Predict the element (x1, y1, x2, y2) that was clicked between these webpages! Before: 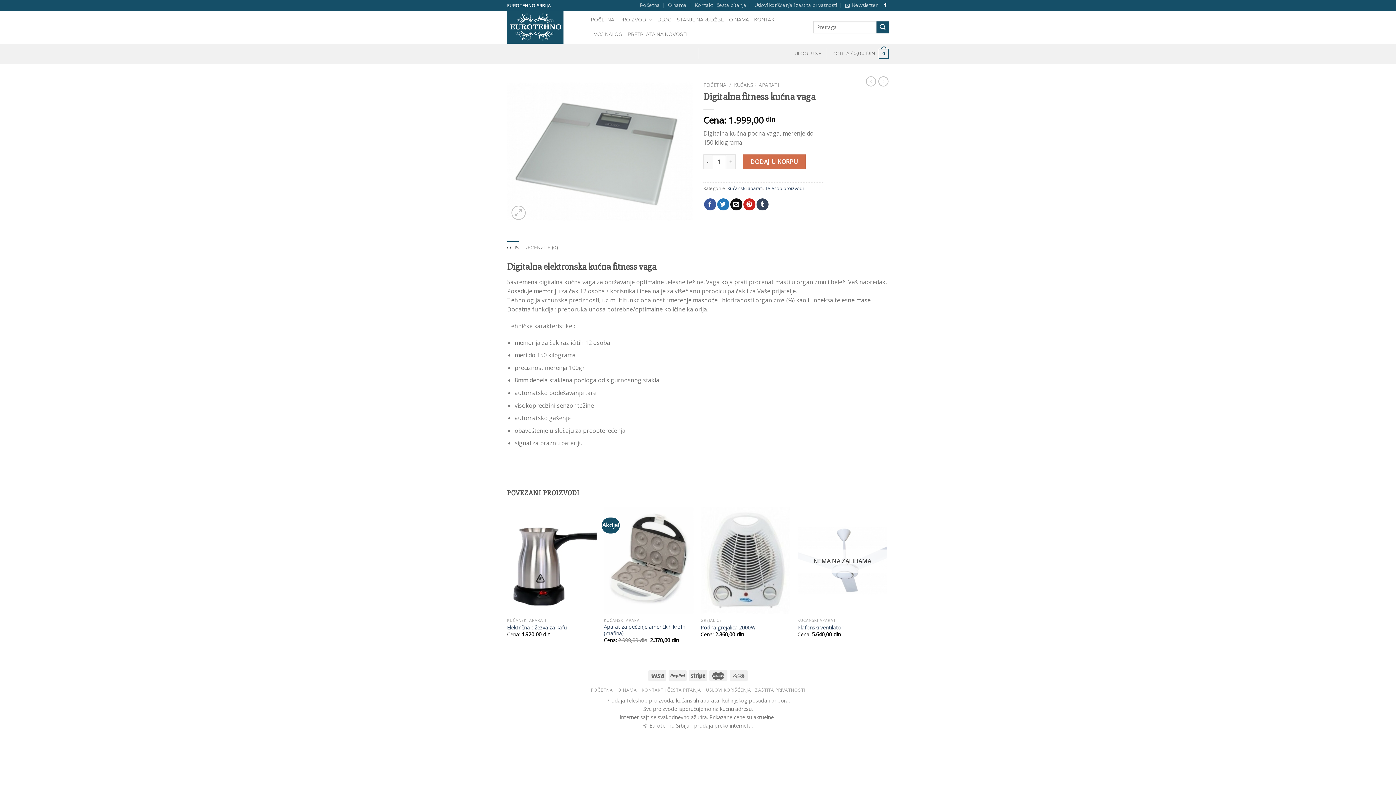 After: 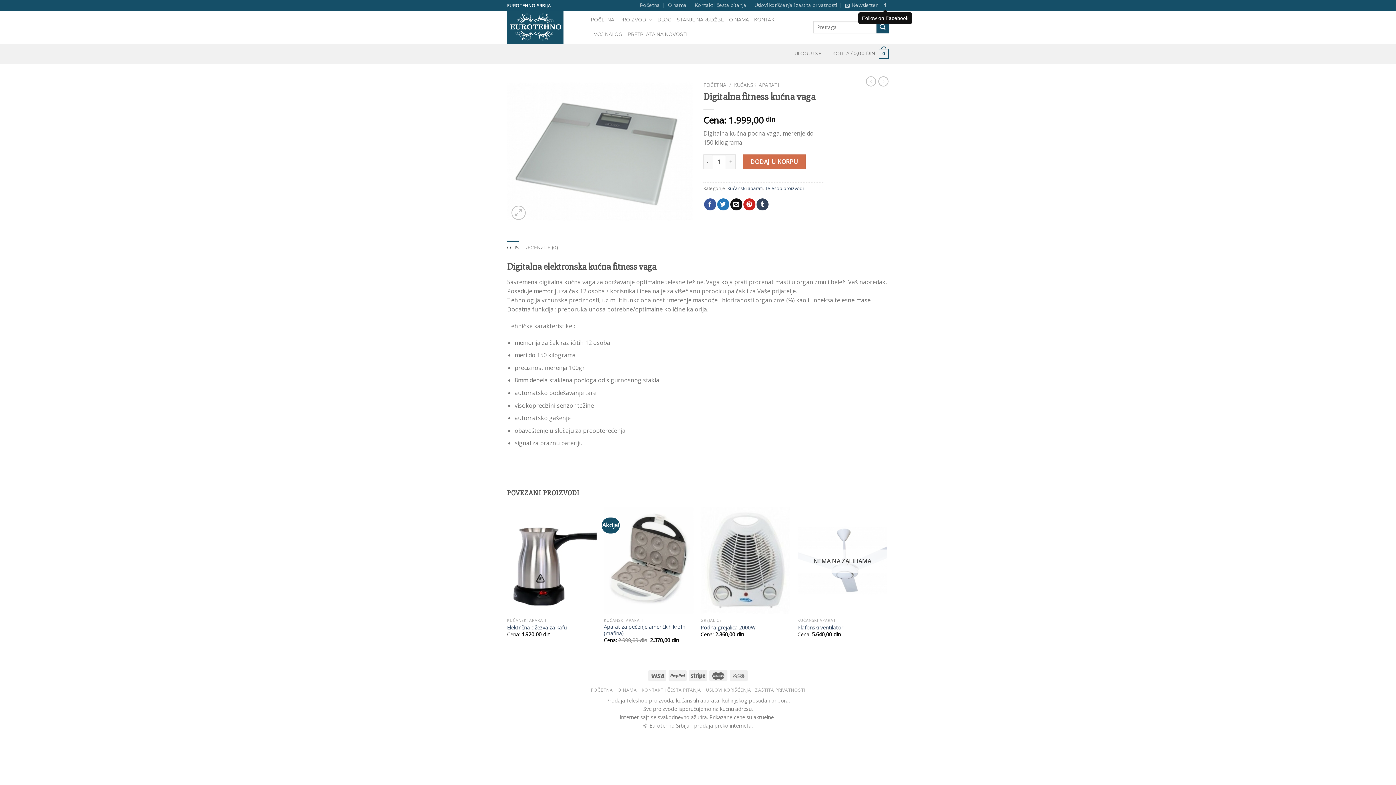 Action: label: Follow on Facebook bbox: (883, 3, 887, 8)